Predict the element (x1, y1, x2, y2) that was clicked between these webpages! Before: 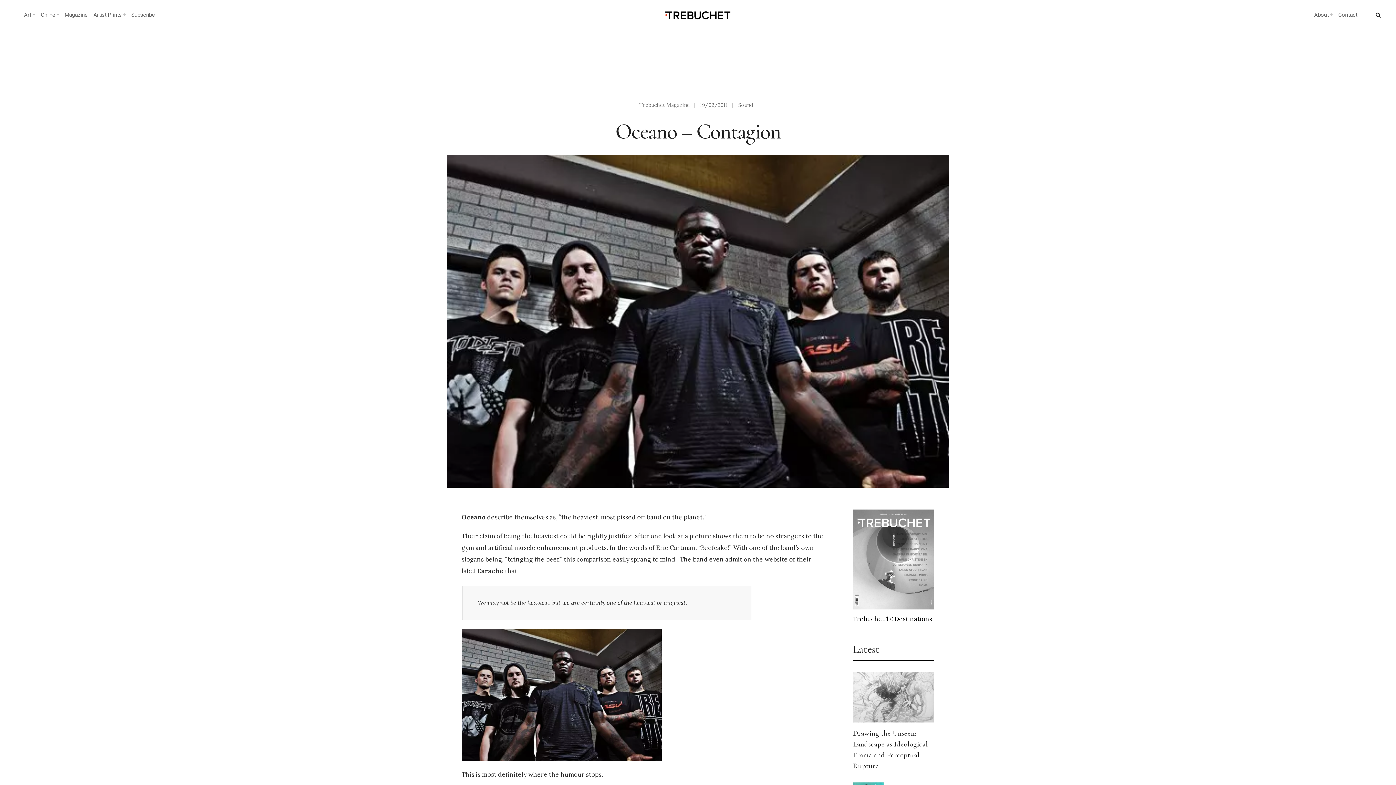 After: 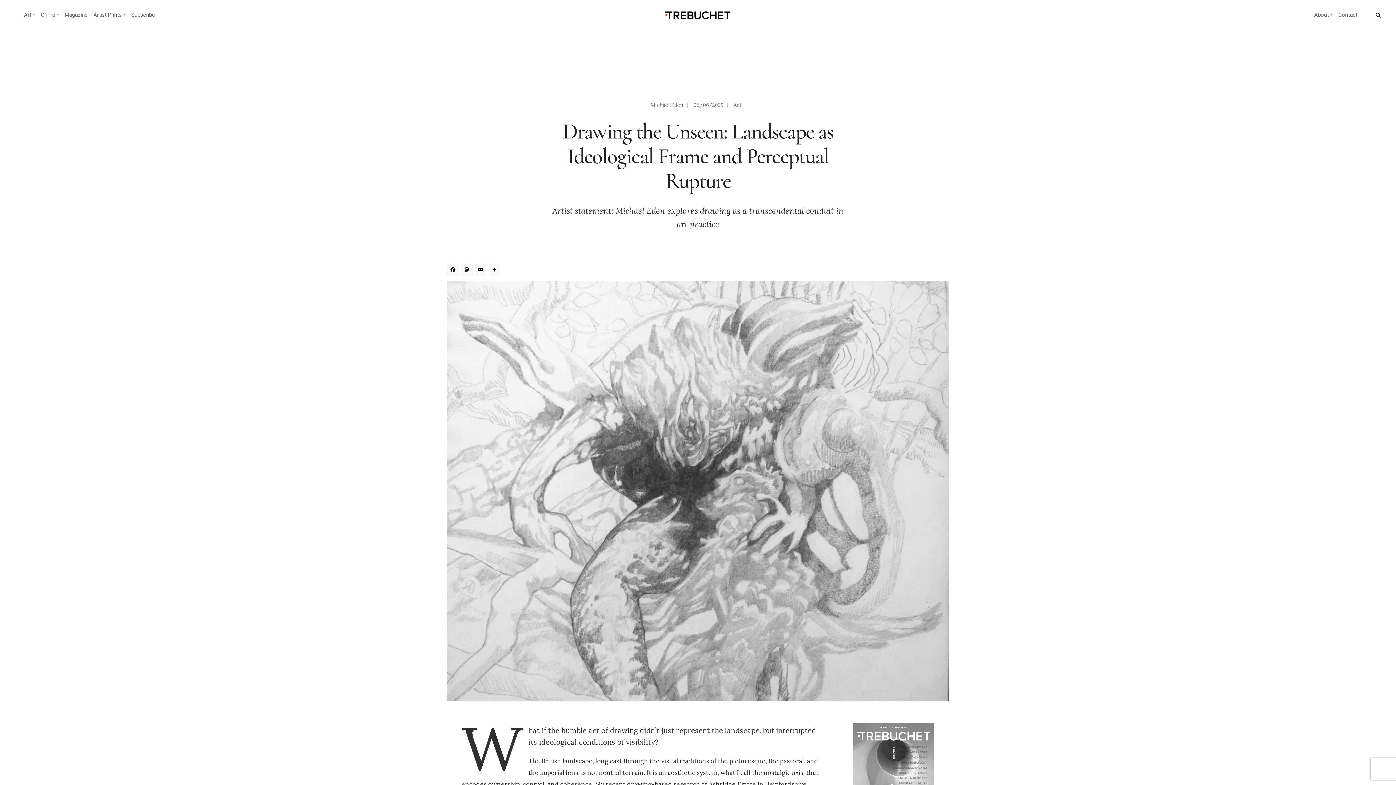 Action: bbox: (853, 672, 934, 722)